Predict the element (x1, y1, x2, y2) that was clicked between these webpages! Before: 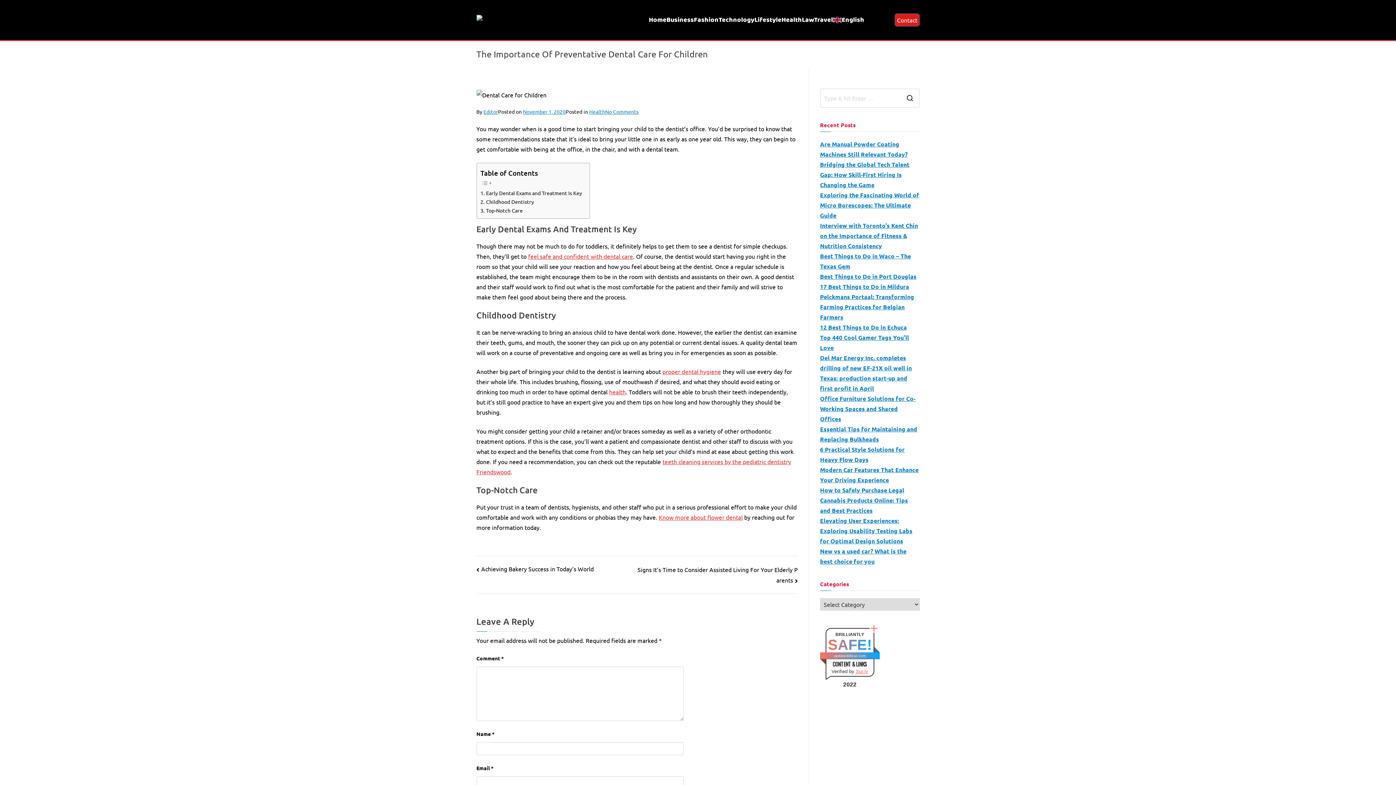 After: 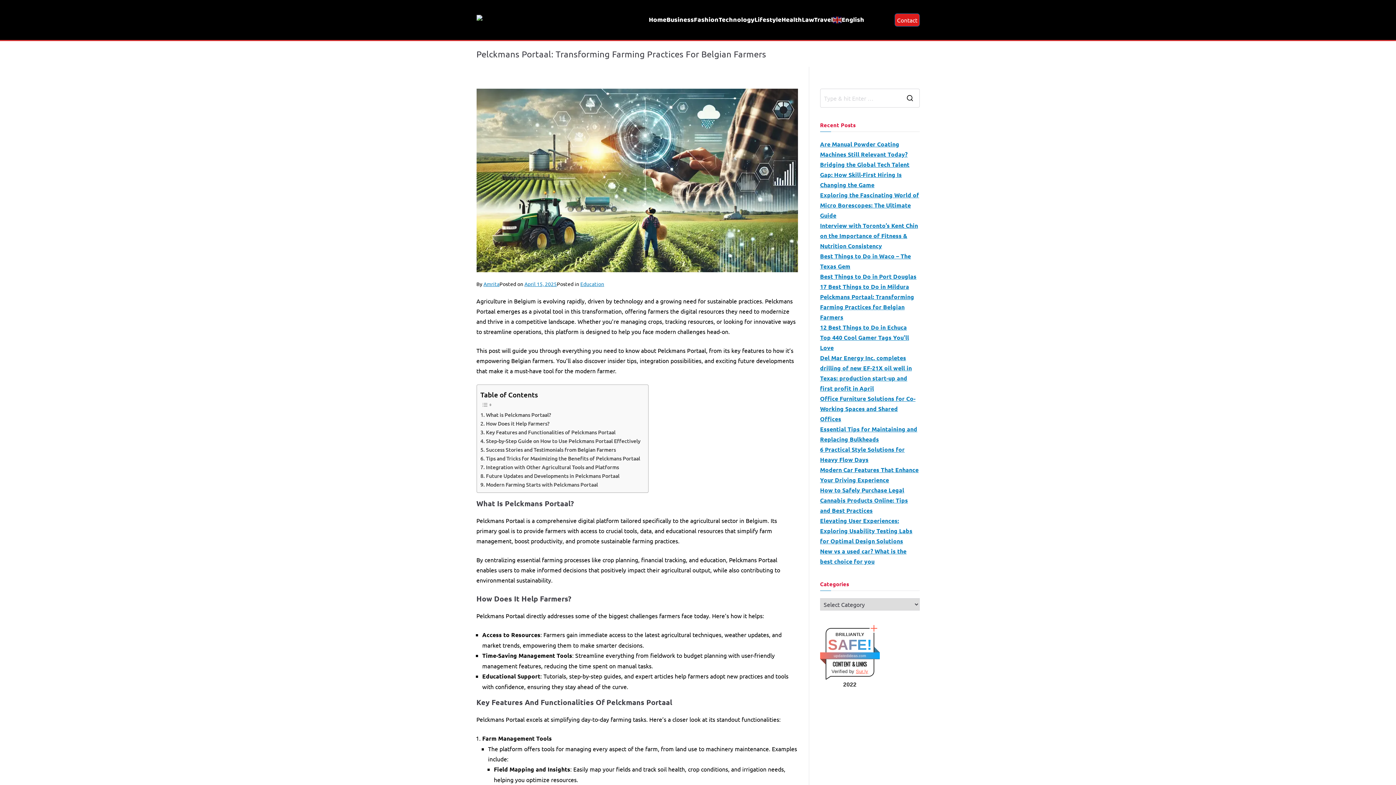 Action: label: Pelckmans Portaal: Transforming Farming Practices for Belgian Farmers bbox: (820, 292, 919, 322)